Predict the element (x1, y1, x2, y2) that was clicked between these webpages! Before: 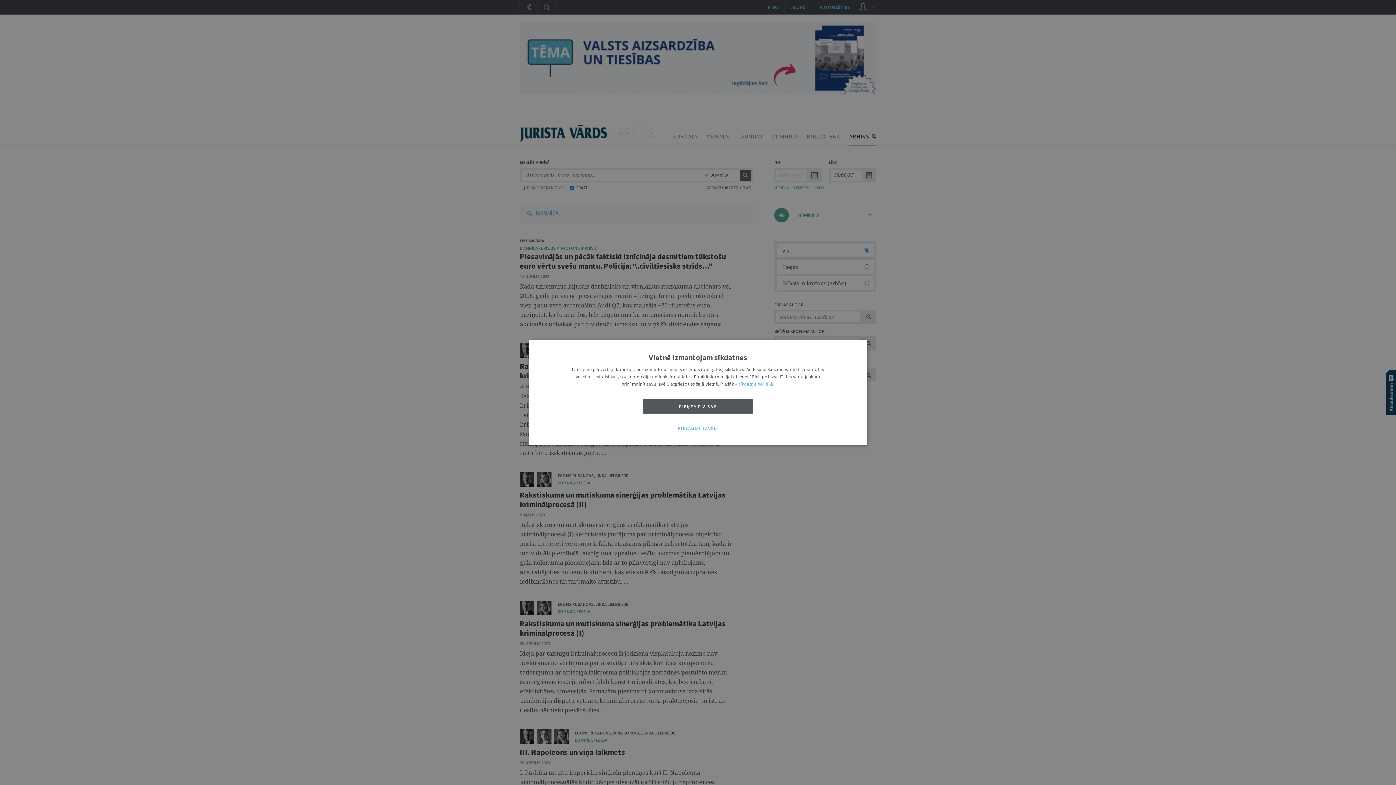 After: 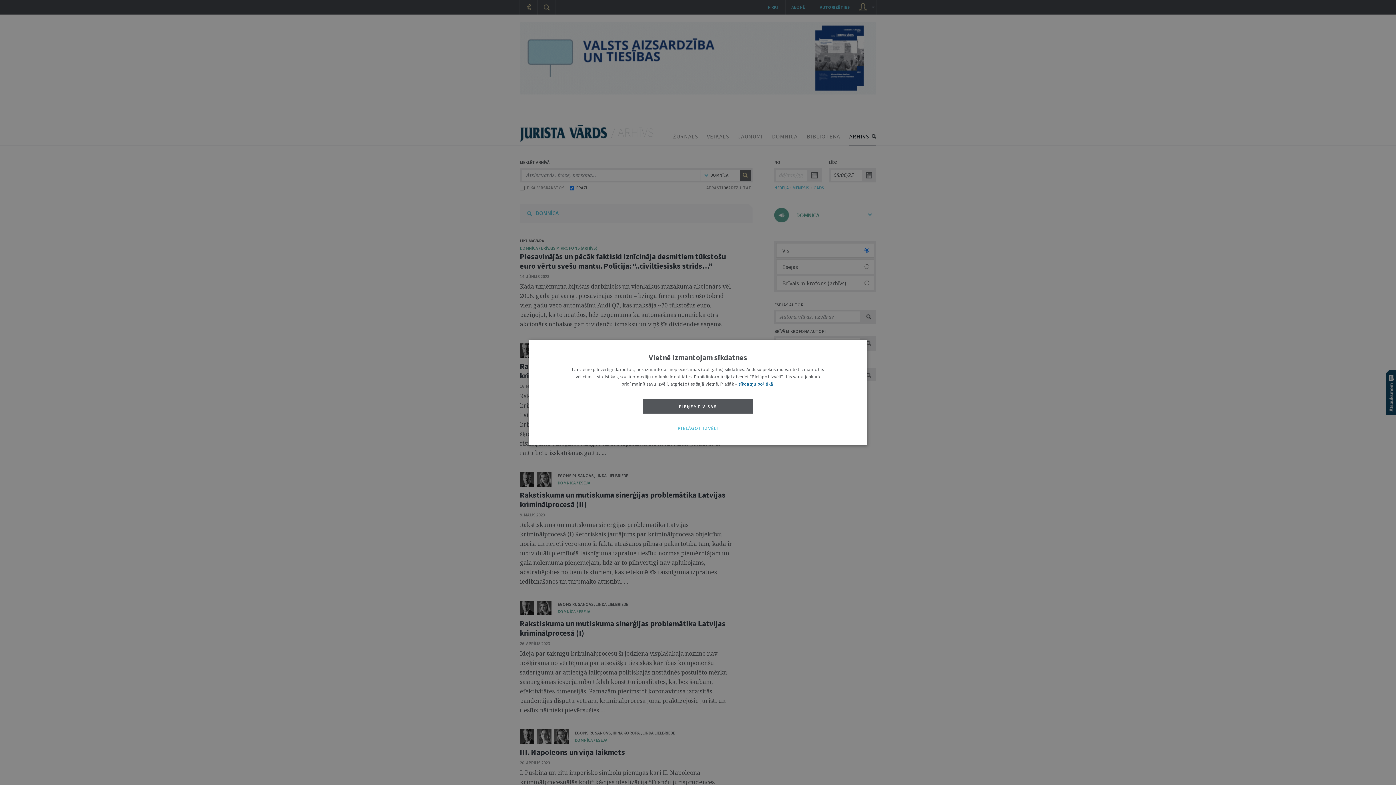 Action: label: sīkdatņu politikā bbox: (738, 381, 773, 387)